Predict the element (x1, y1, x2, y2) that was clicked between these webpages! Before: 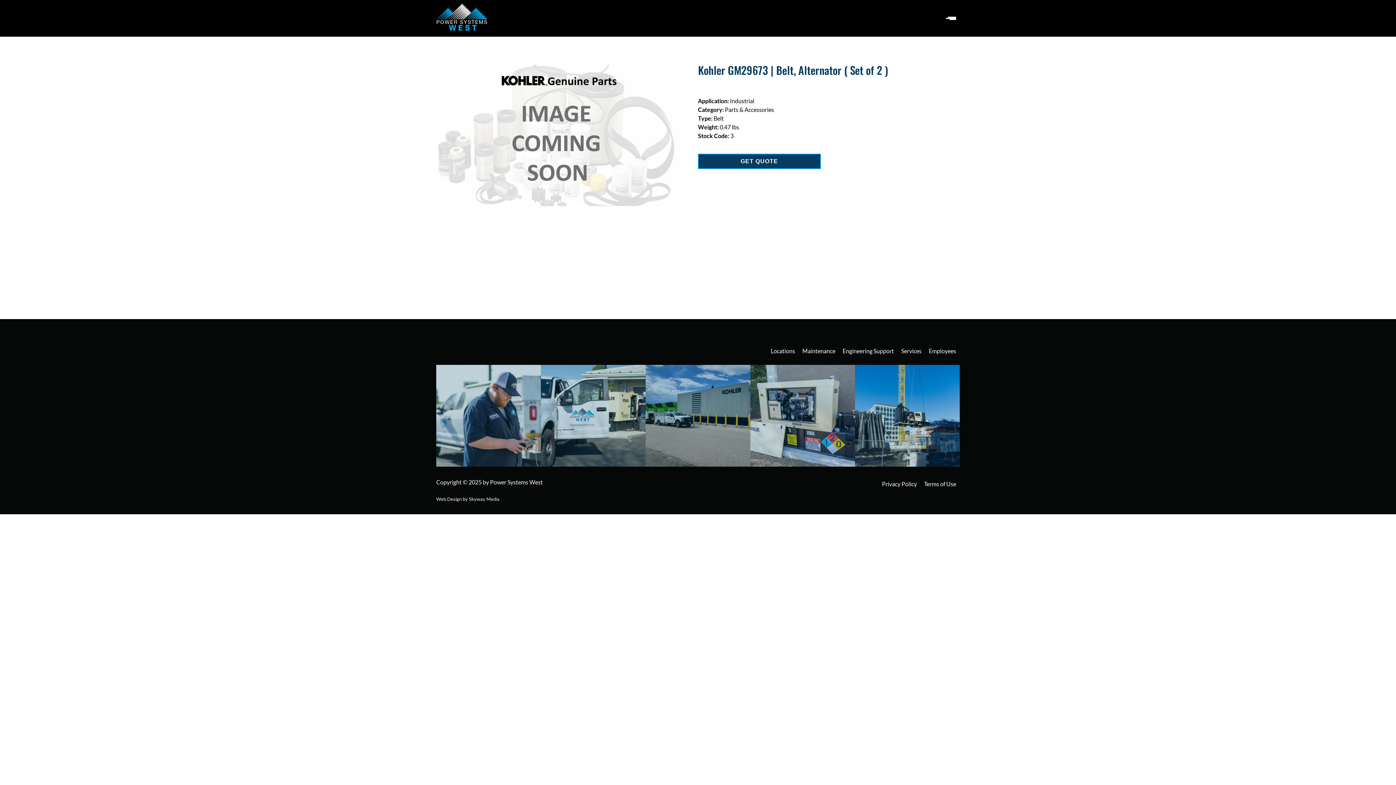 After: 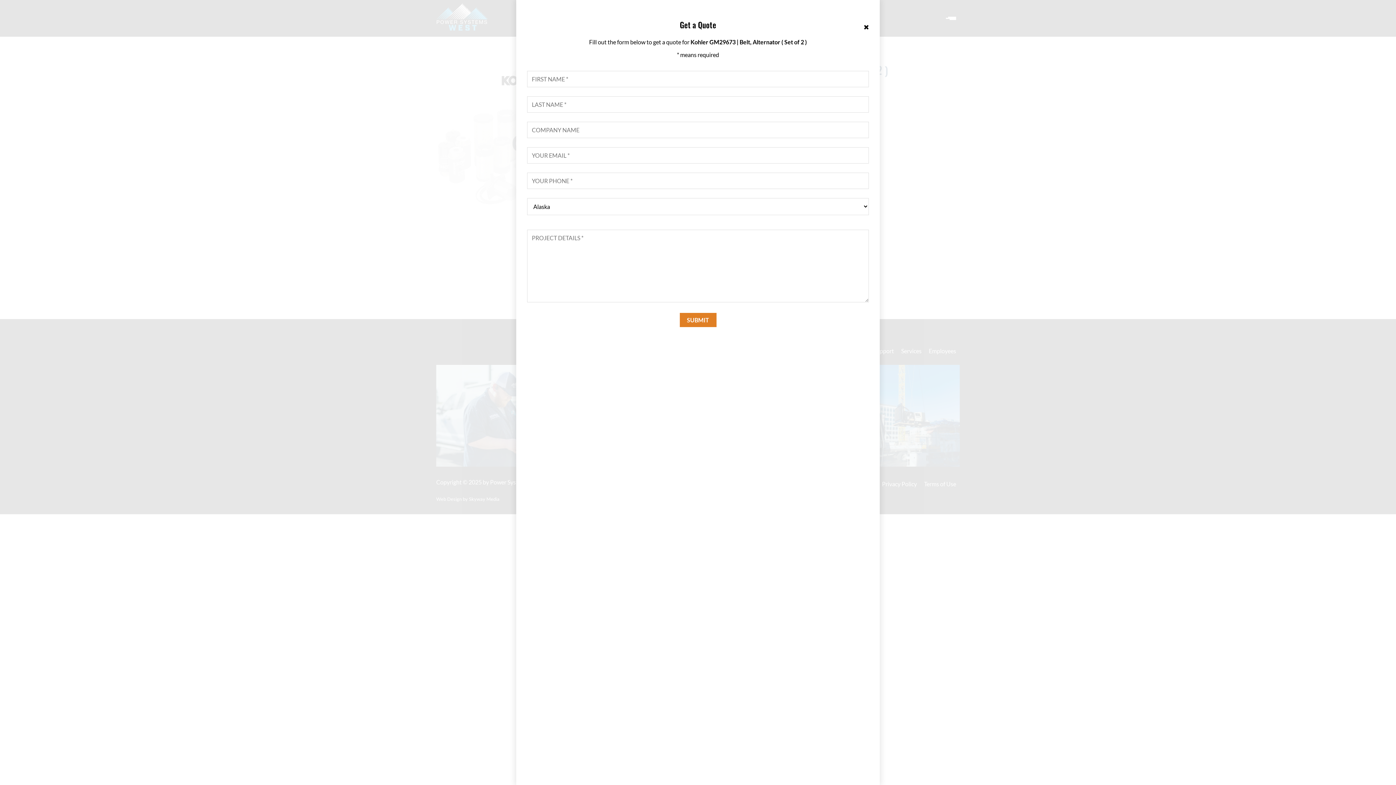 Action: label: GET QUOTE bbox: (698, 153, 820, 169)